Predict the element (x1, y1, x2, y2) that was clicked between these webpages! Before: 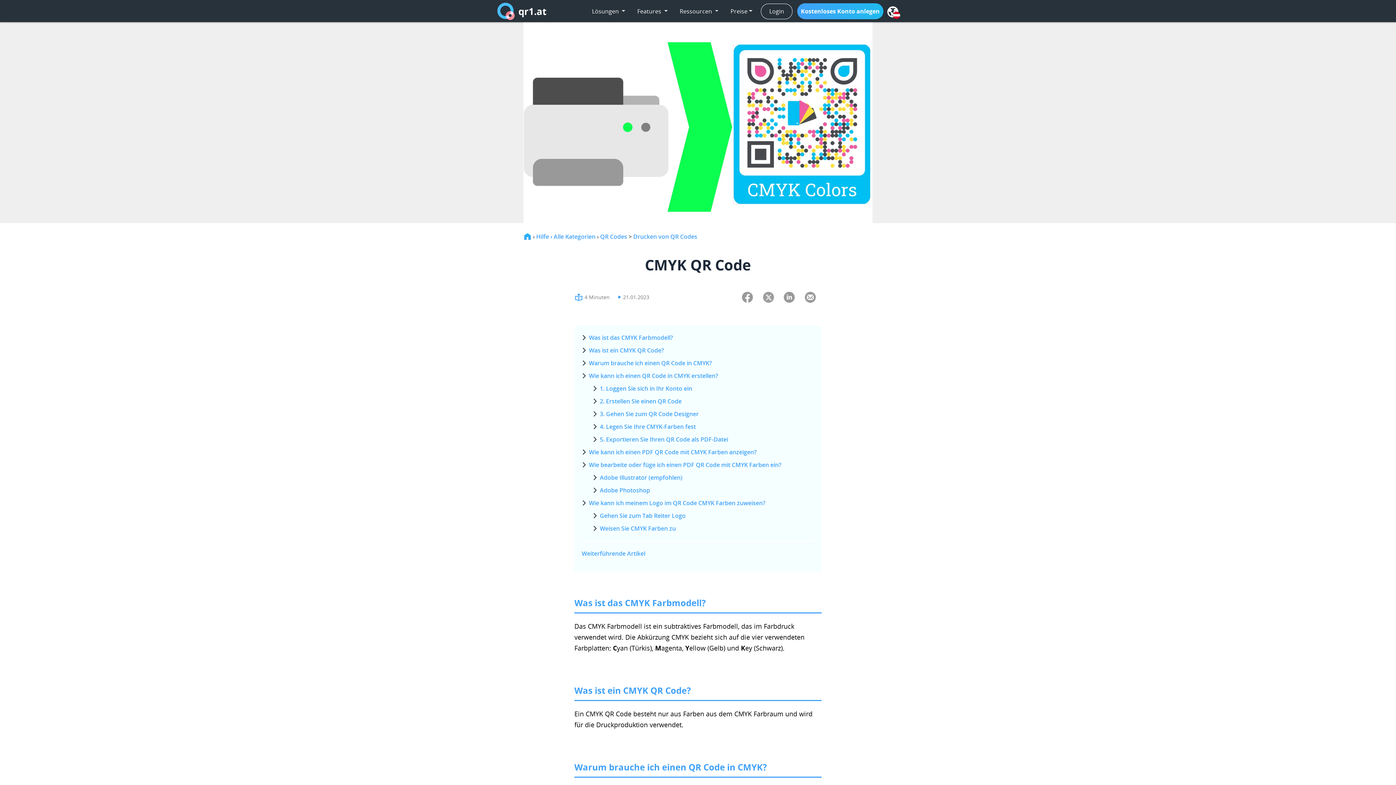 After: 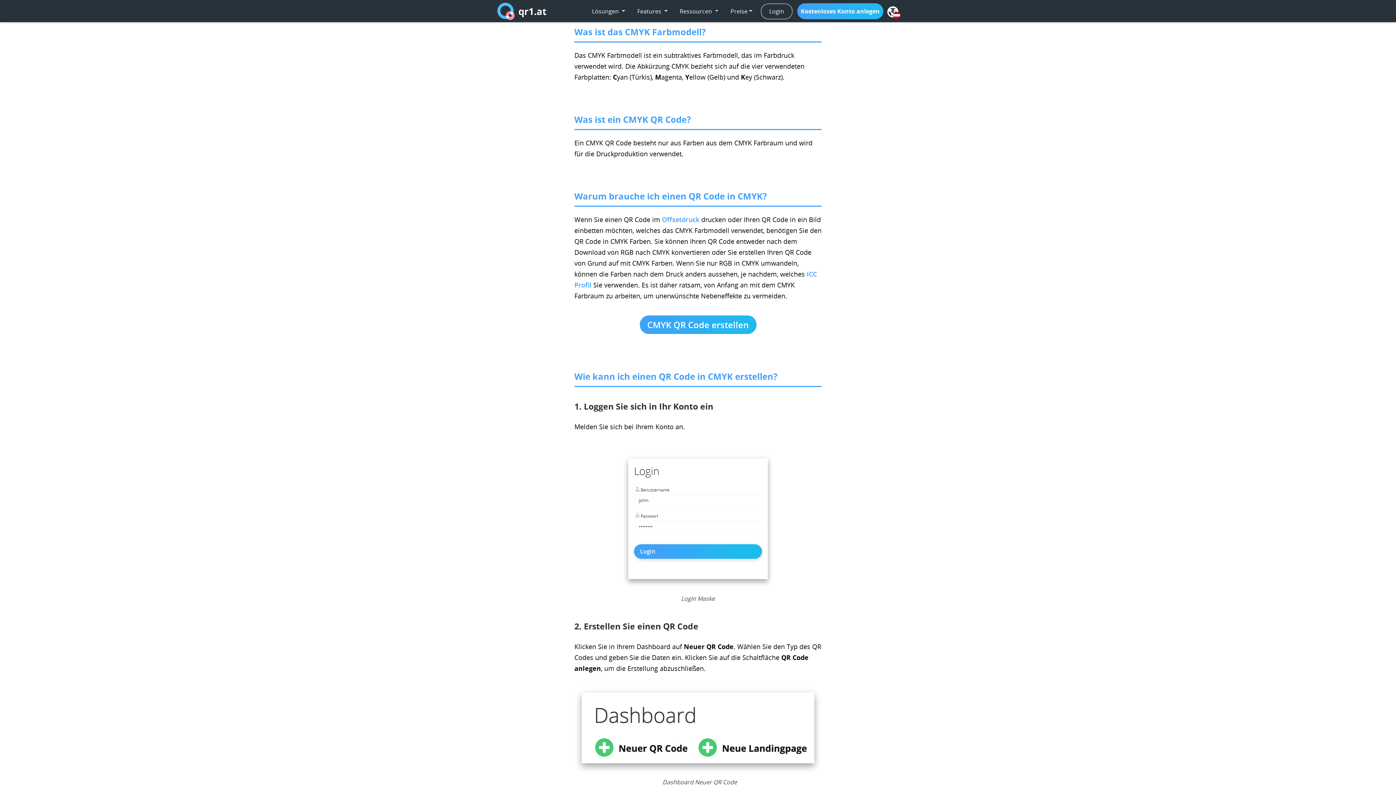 Action: bbox: (589, 333, 673, 341) label: Was ist das CMYK Farbmodell?